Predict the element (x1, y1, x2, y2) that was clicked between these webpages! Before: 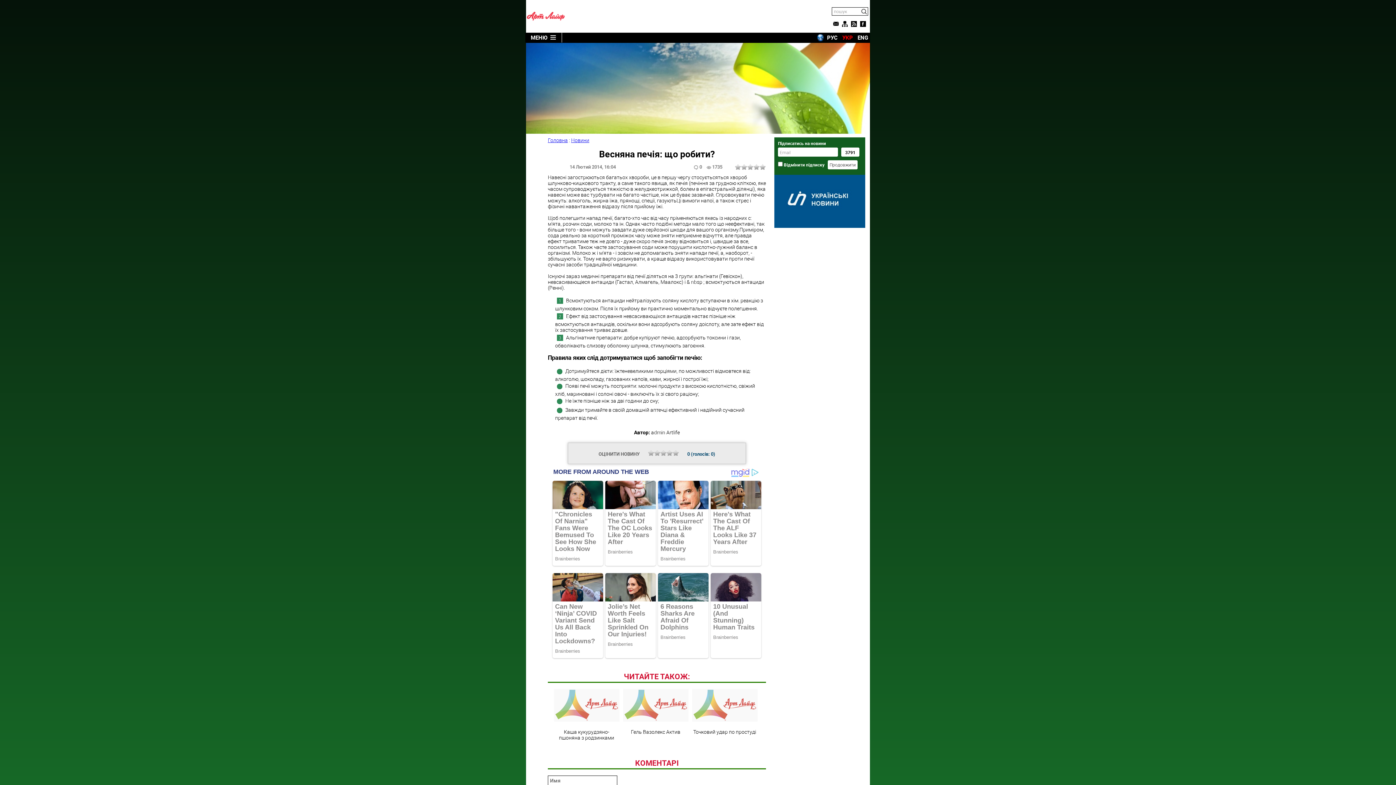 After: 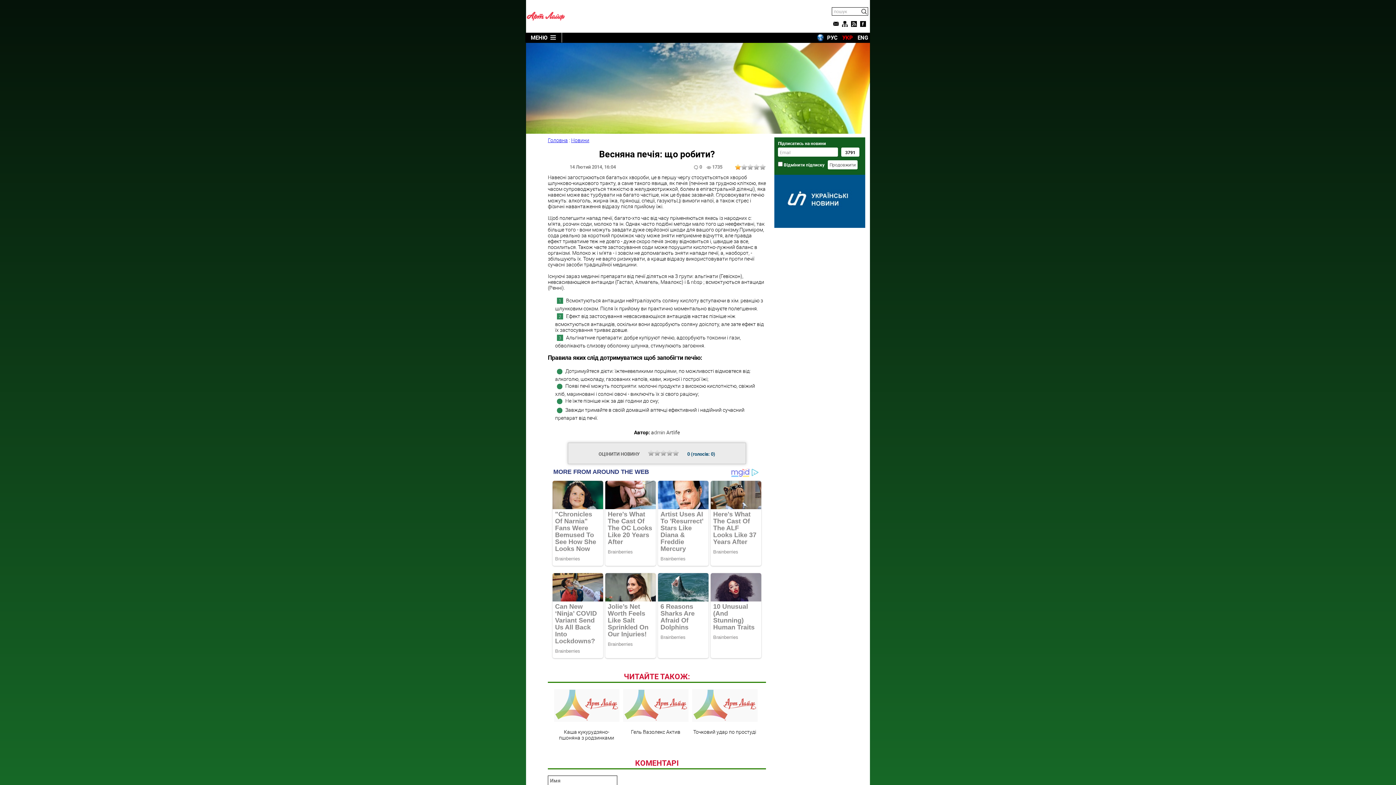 Action: label: 1 bbox: (735, 164, 741, 169)